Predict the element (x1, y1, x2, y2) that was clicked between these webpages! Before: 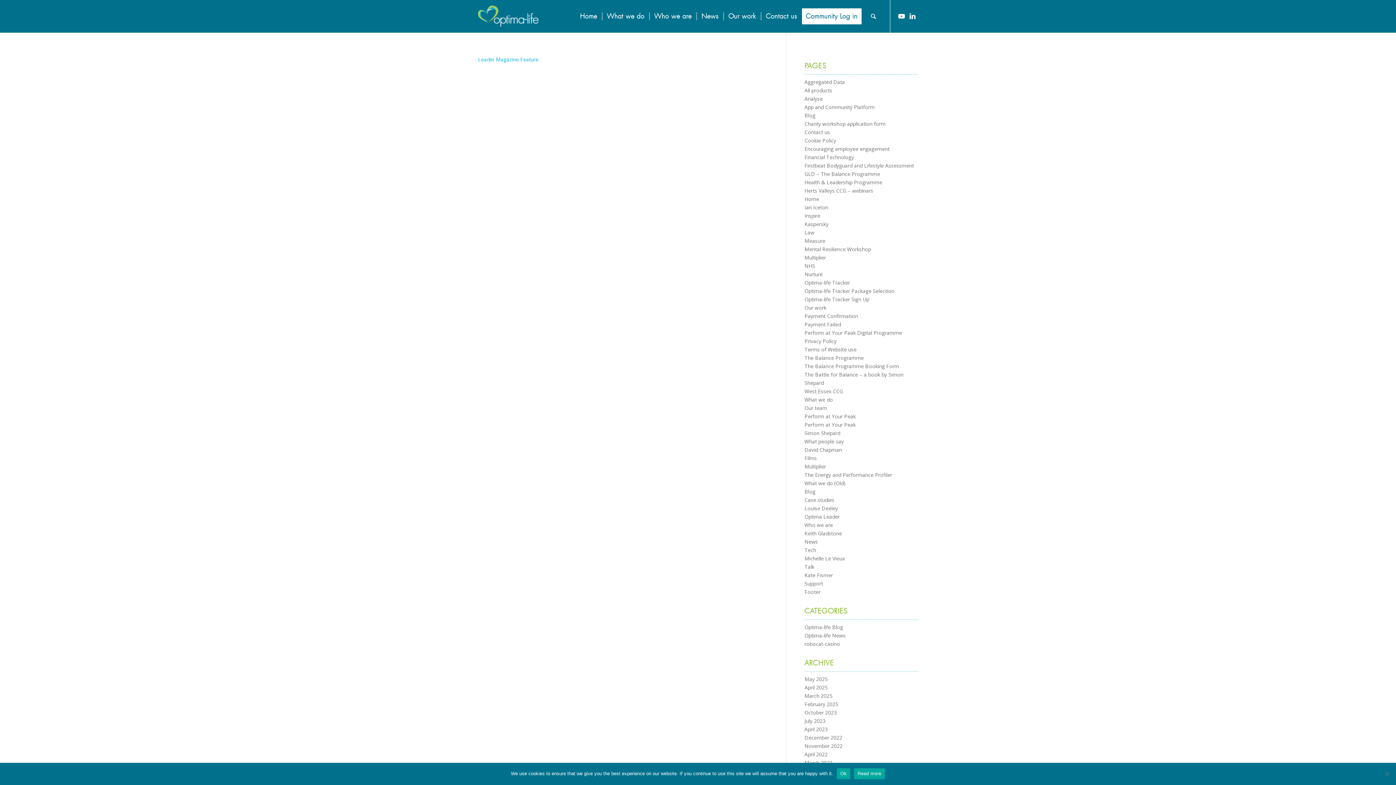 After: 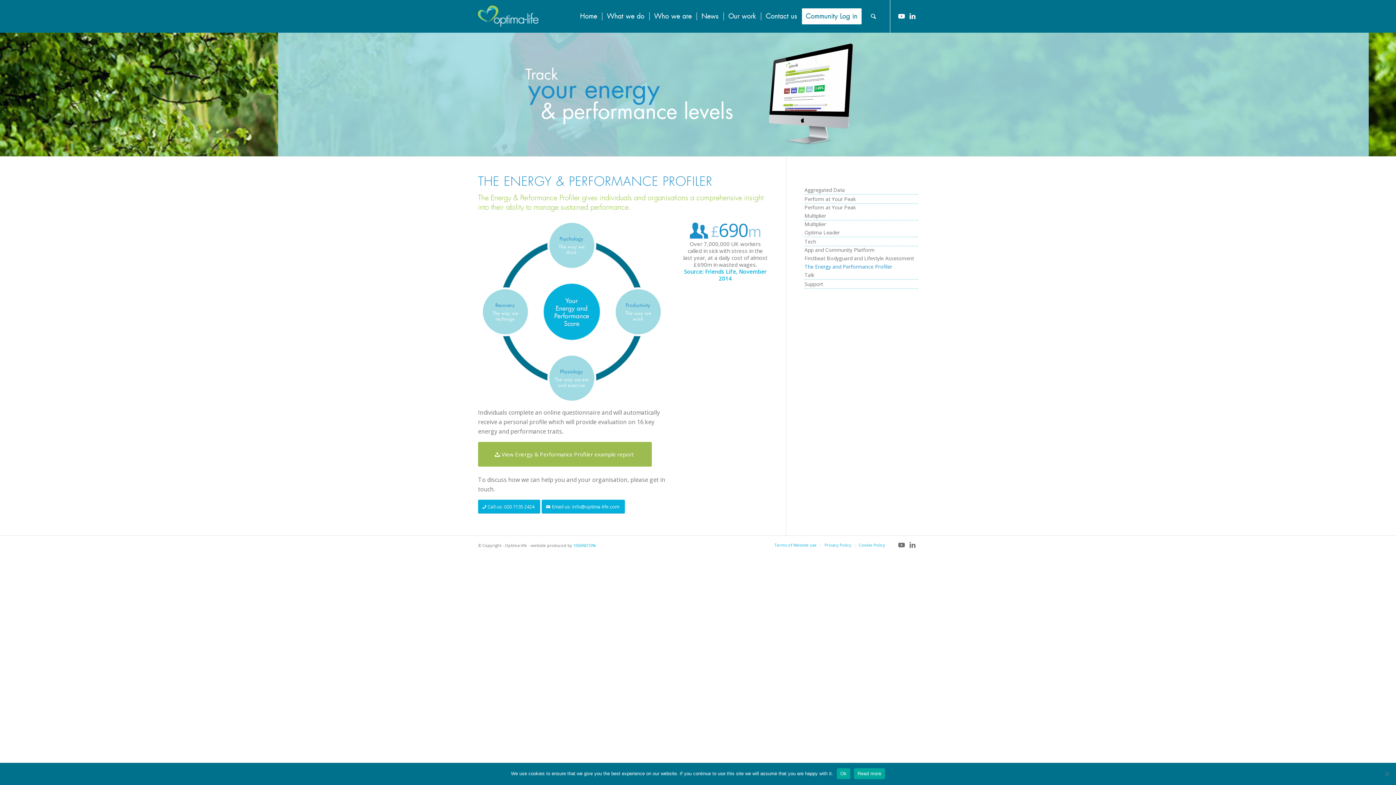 Action: bbox: (804, 471, 892, 478) label: The Energy and Performance Profiler